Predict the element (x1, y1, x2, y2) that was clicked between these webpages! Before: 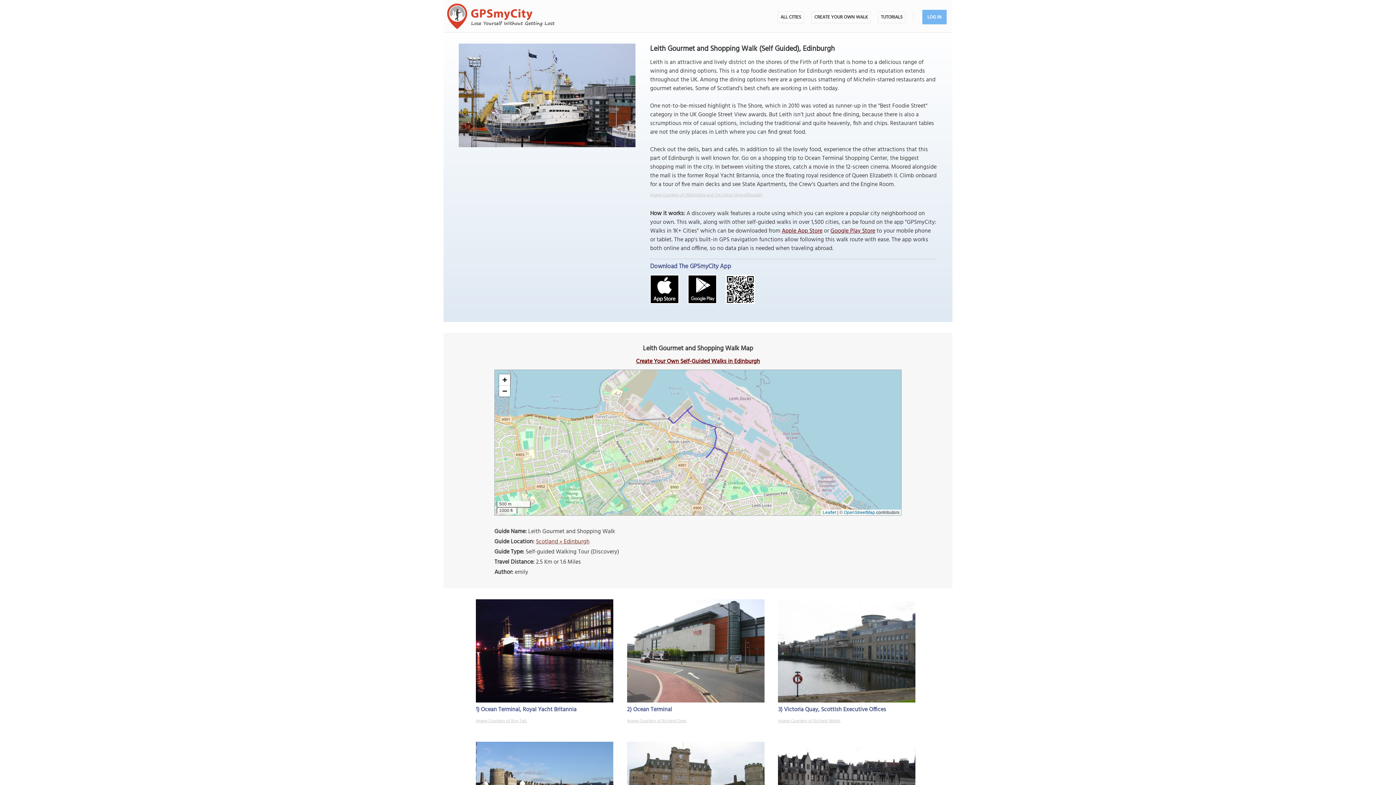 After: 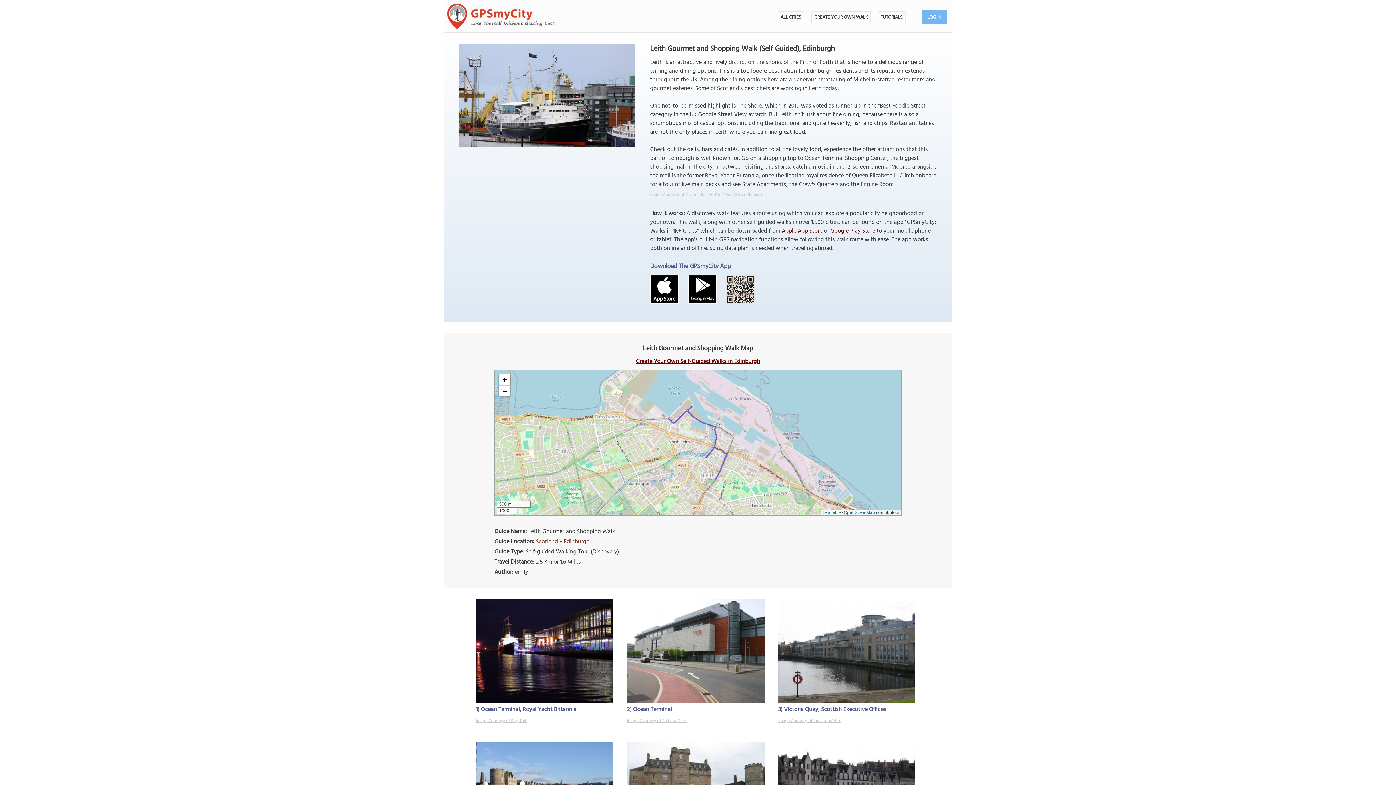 Action: bbox: (725, 297, 755, 307)